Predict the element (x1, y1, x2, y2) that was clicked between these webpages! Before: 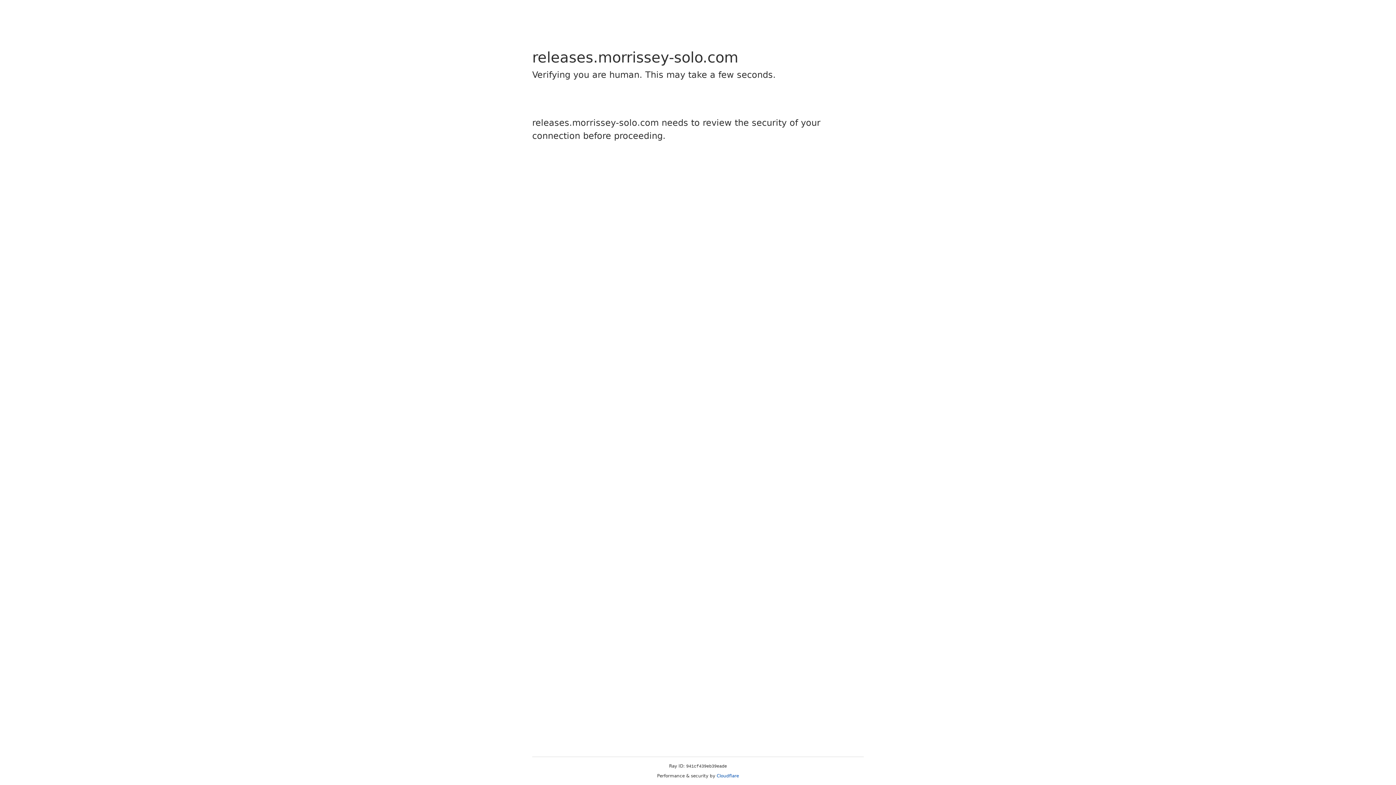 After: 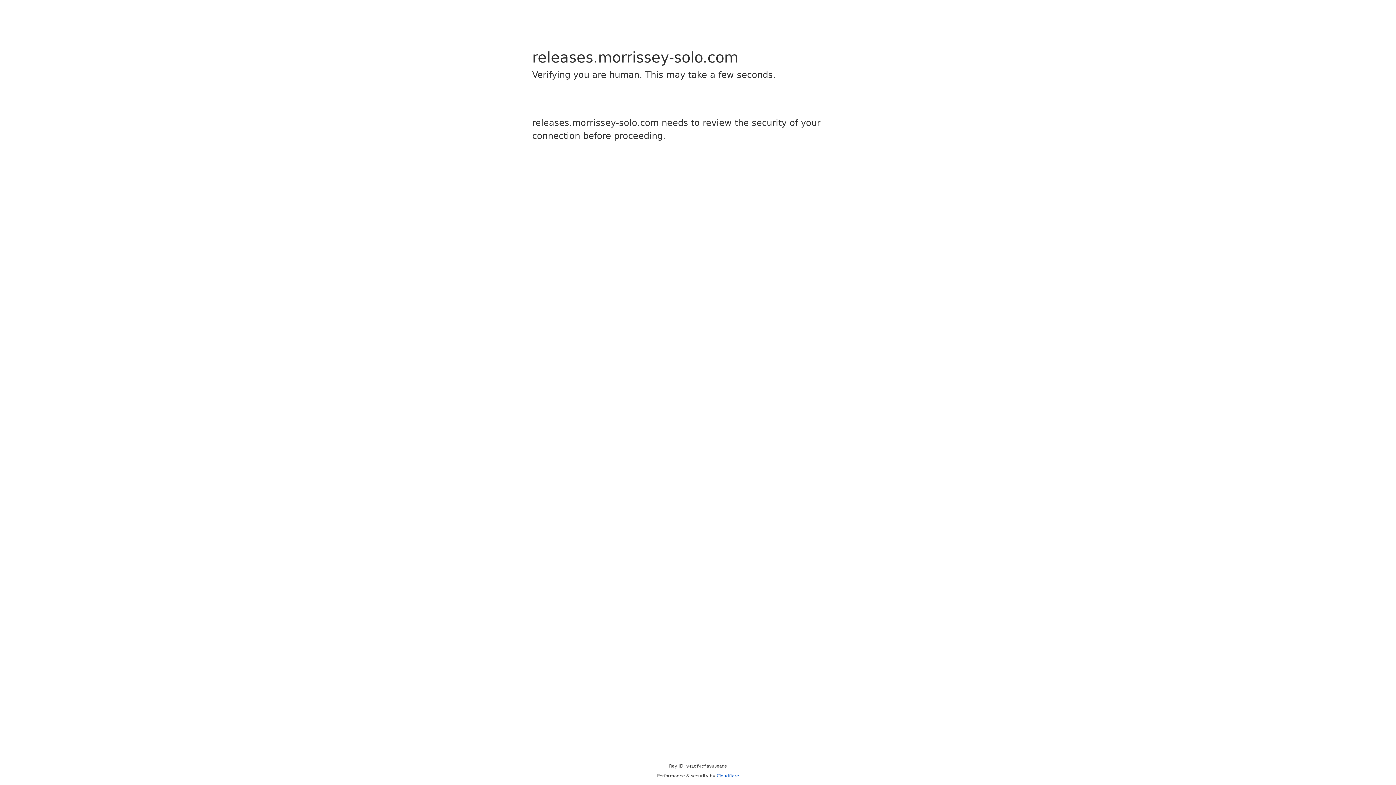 Action: label: Cloudflare bbox: (716, 773, 739, 778)